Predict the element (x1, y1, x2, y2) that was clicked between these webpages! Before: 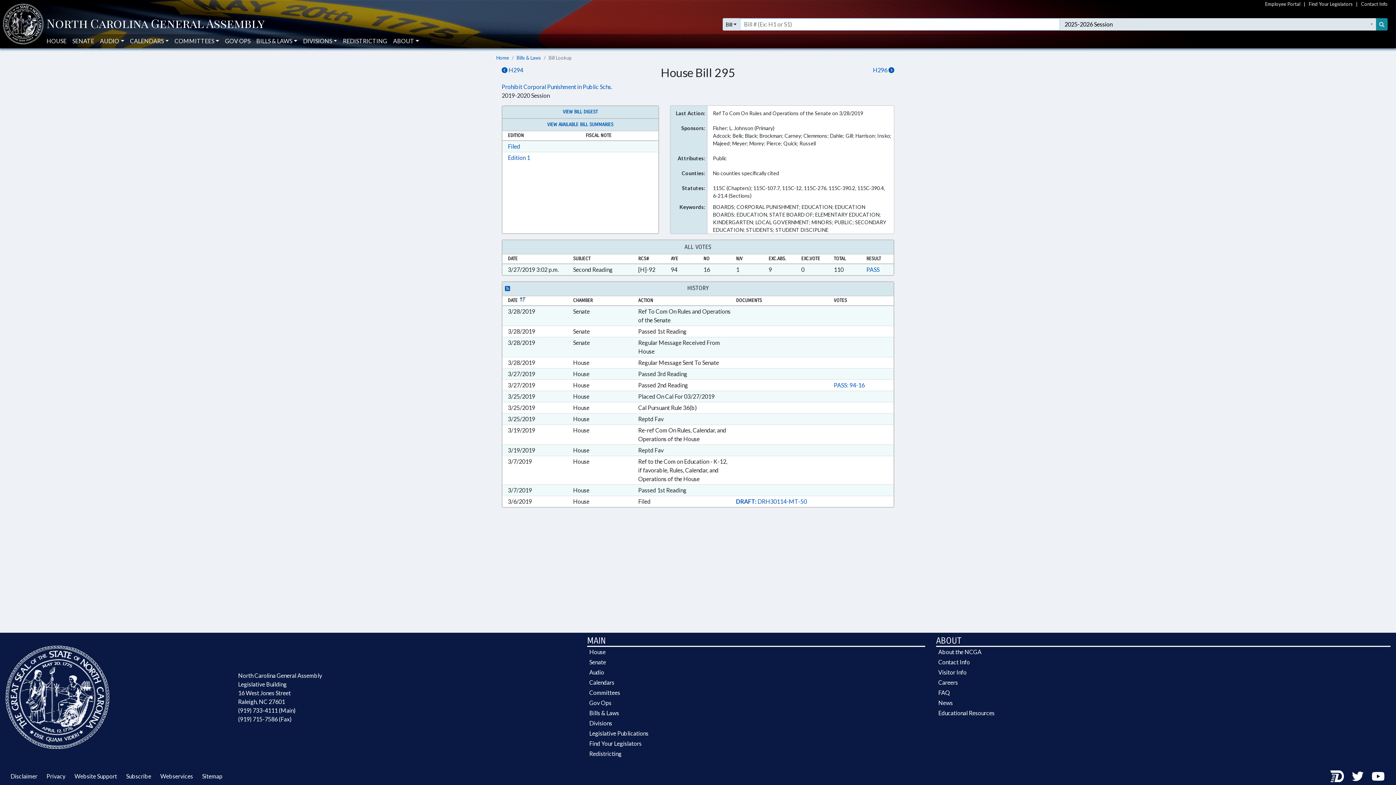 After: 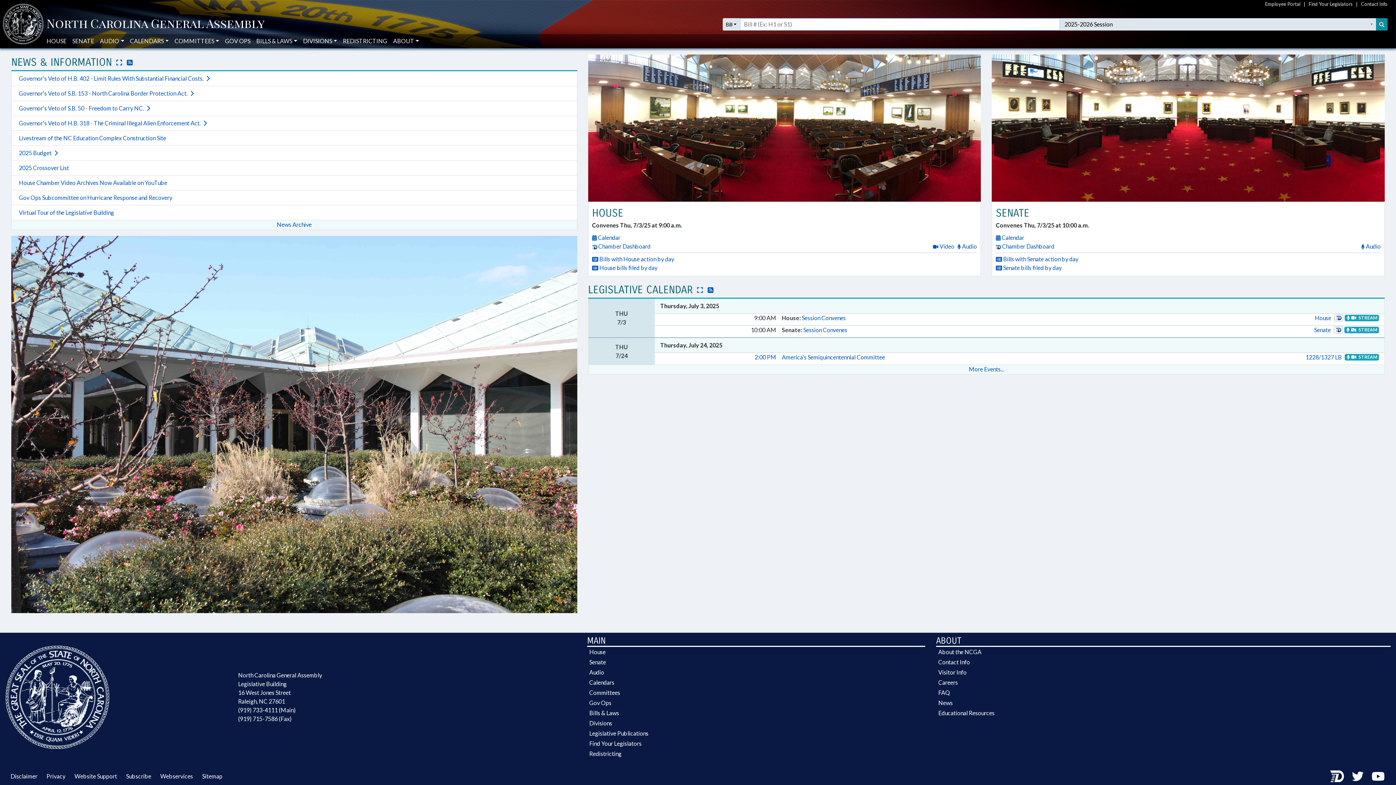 Action: bbox: (5, 693, 109, 700)